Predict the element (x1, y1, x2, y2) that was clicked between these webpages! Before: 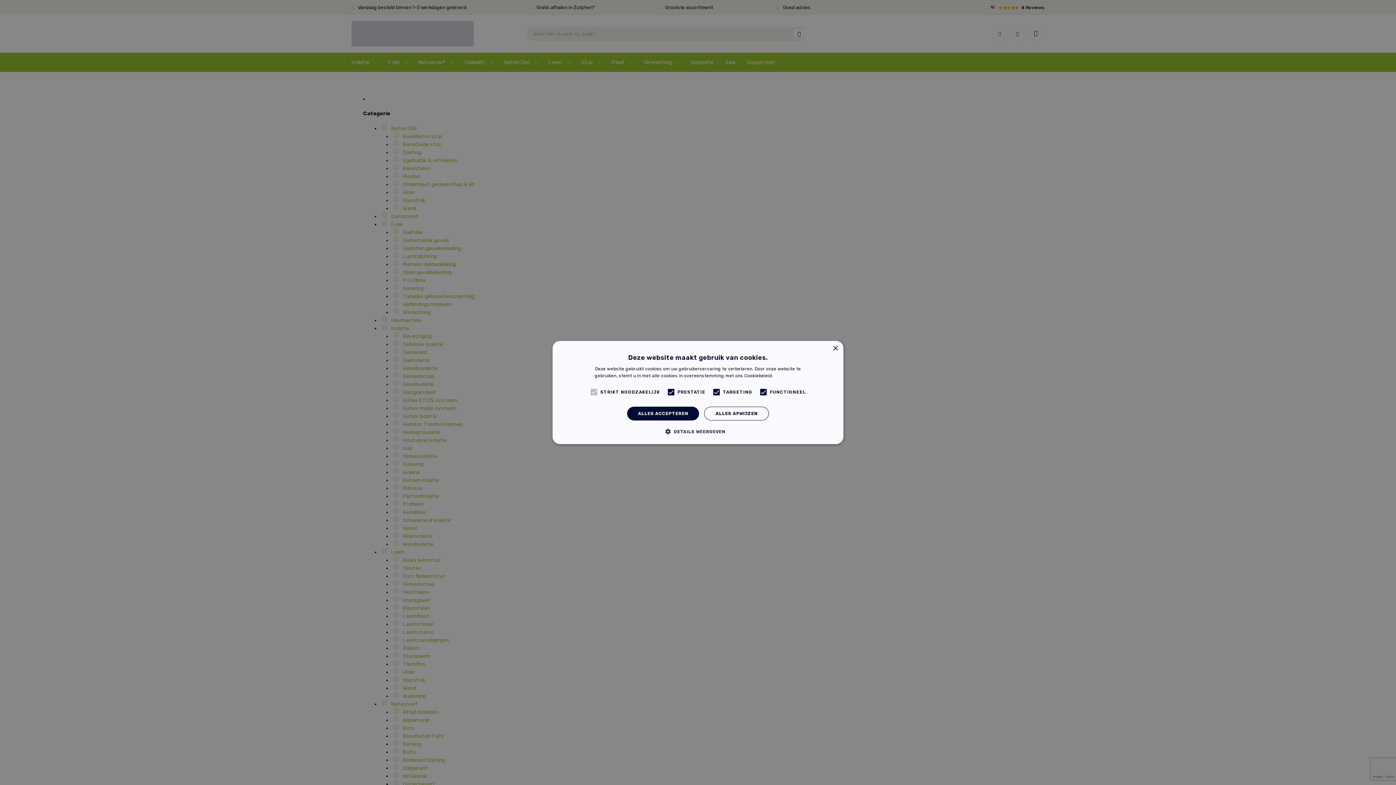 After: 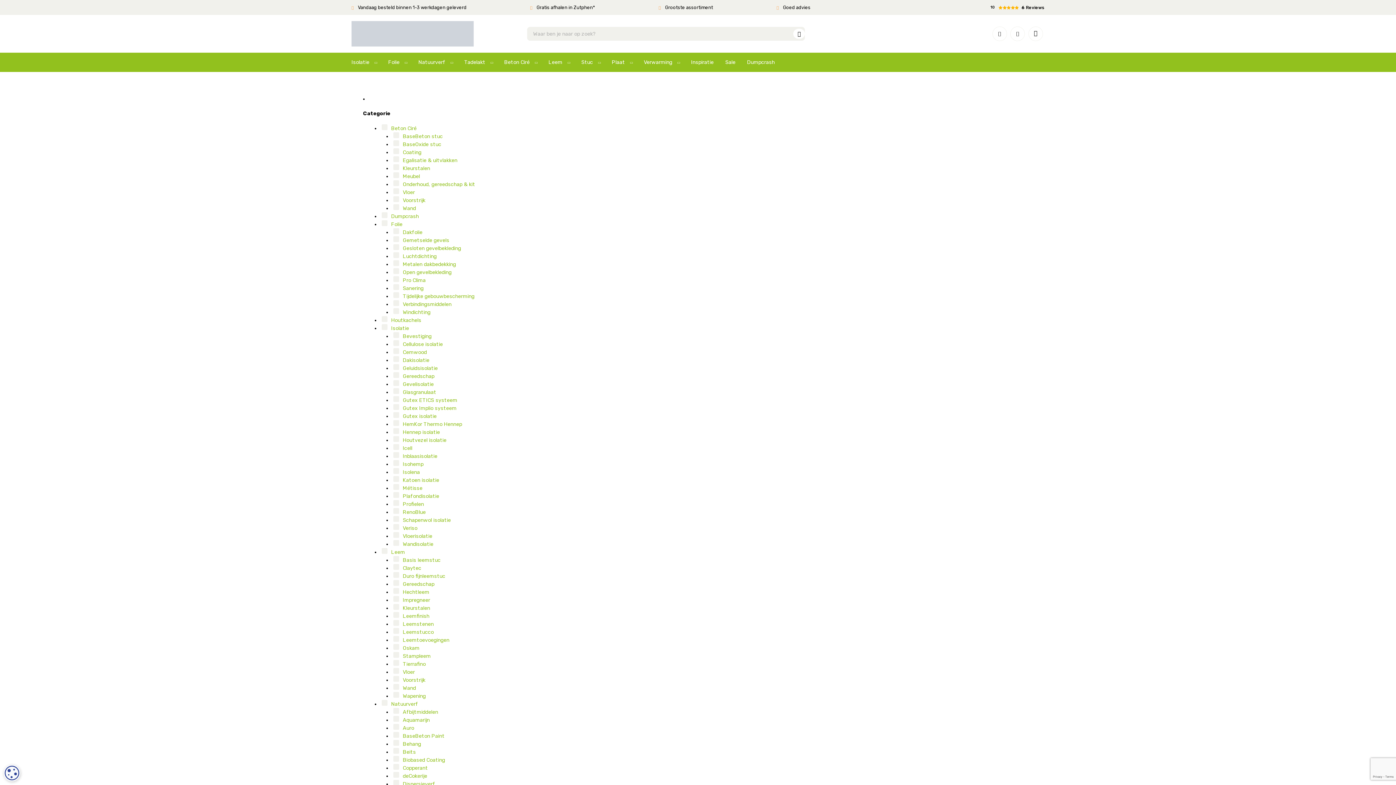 Action: label: ALLES ACCEPTEREN bbox: (627, 406, 699, 420)